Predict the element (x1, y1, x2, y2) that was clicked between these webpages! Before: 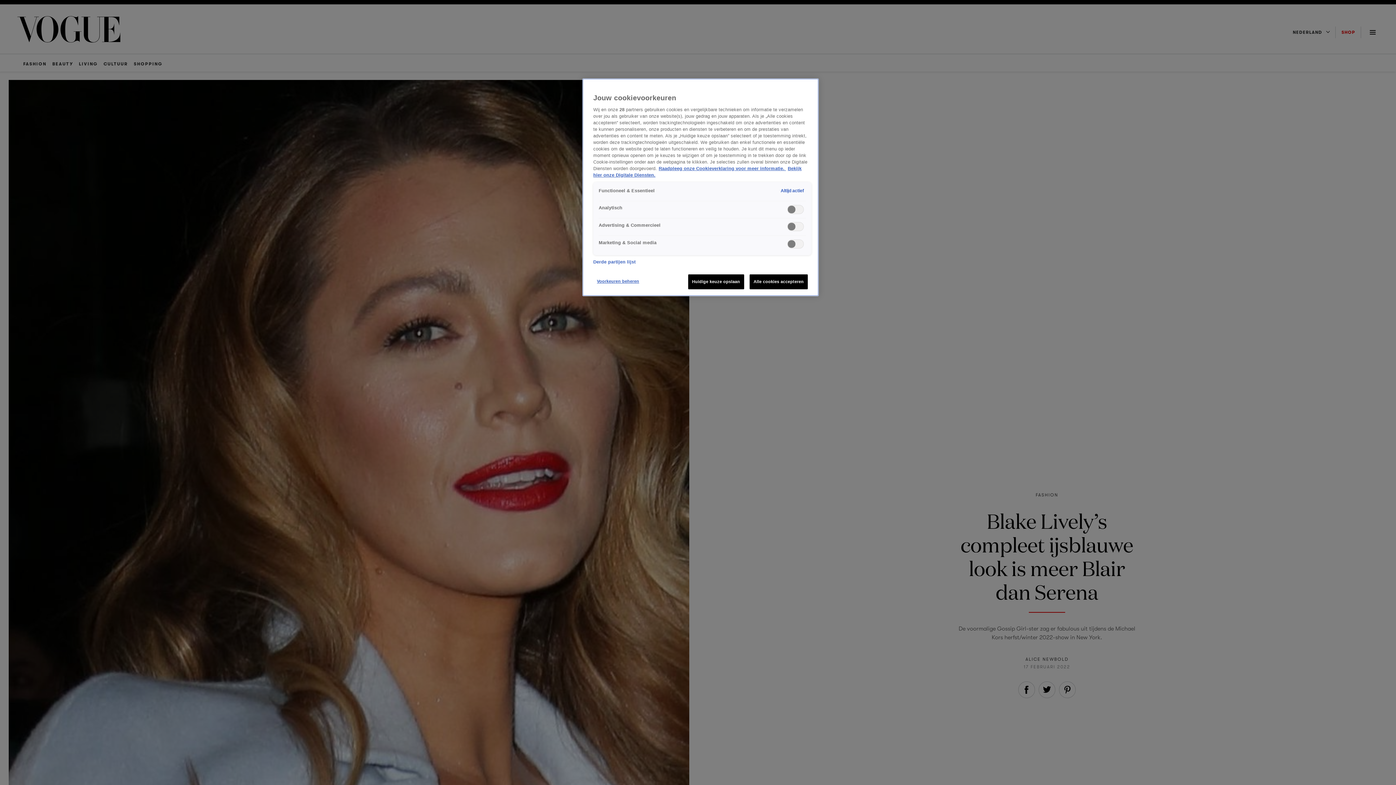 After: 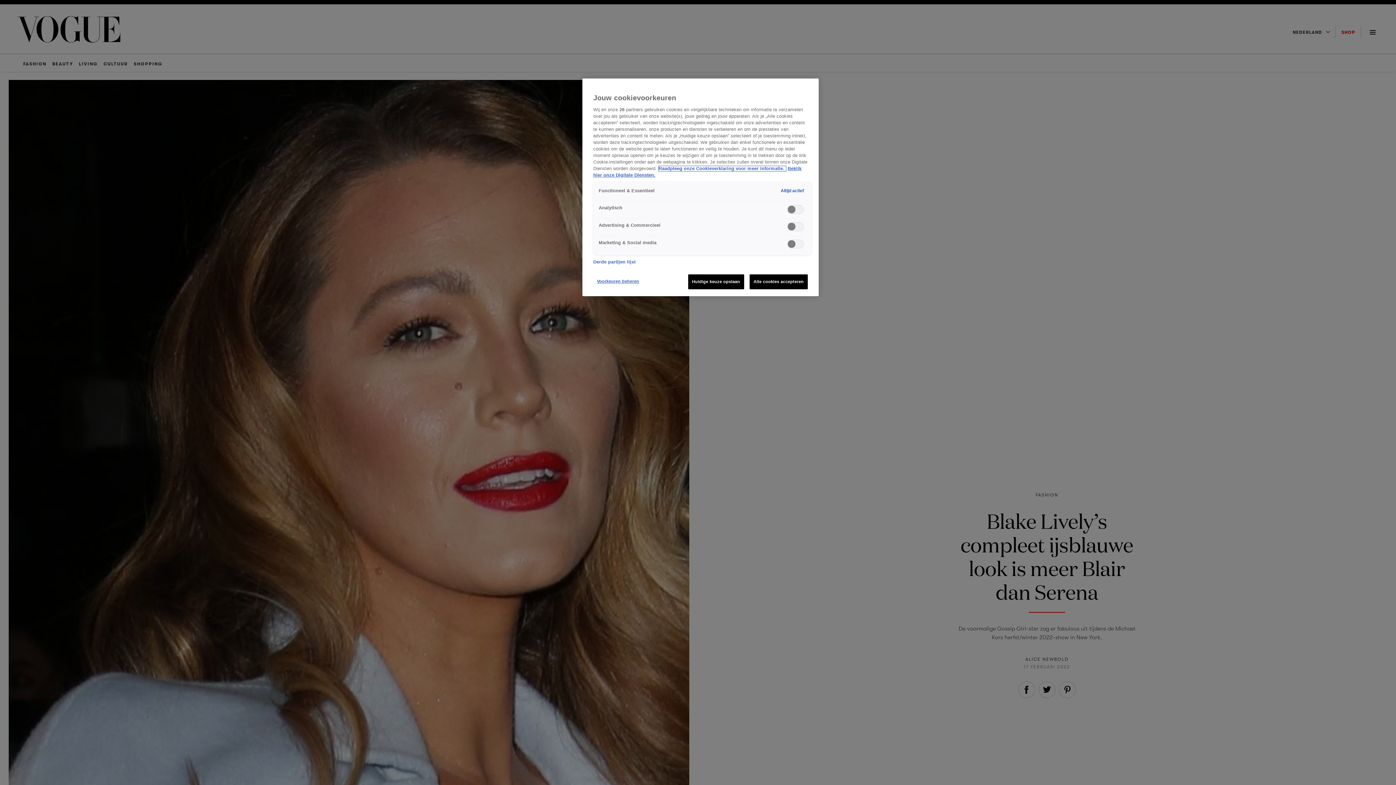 Action: bbox: (658, 166, 786, 171) label: Meer informatie over cookies, opent in een nieuw tabblad